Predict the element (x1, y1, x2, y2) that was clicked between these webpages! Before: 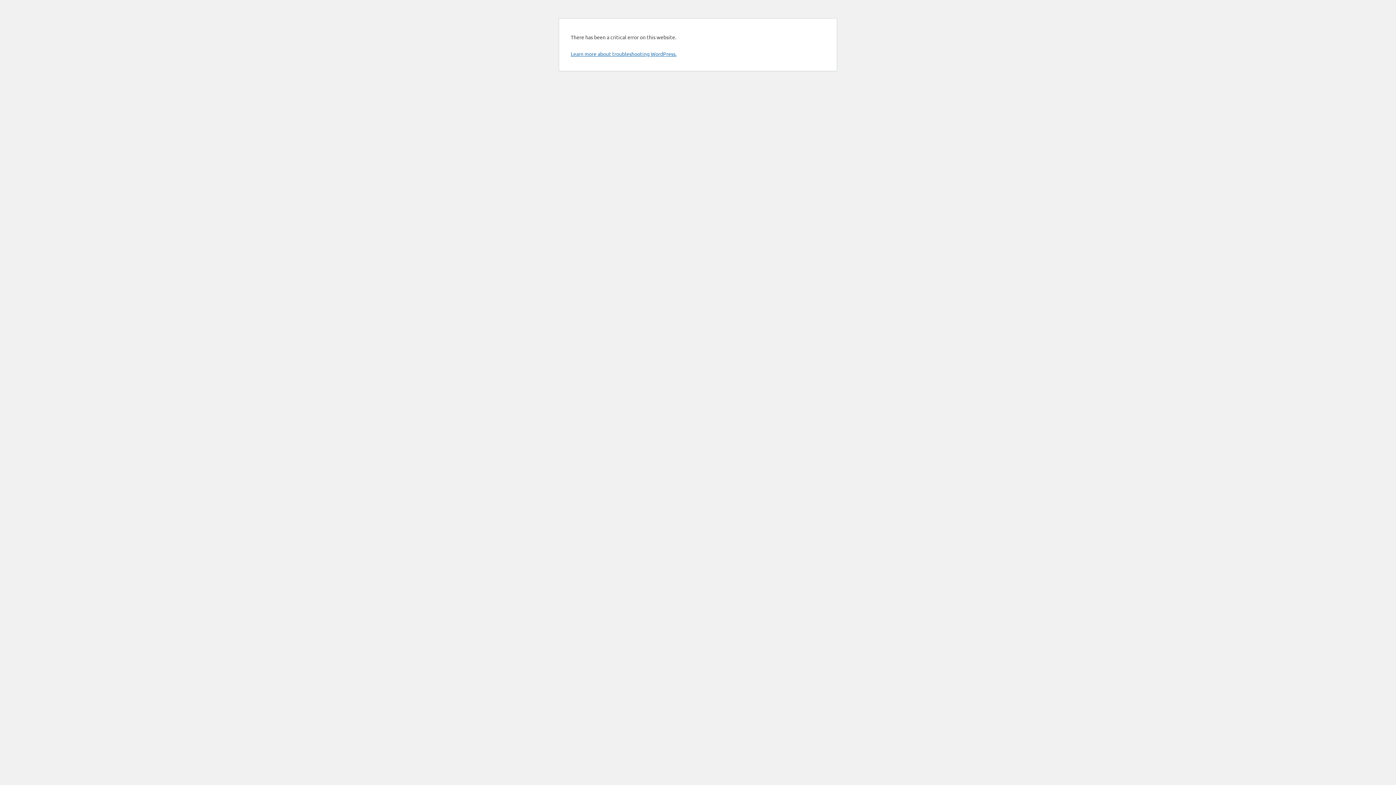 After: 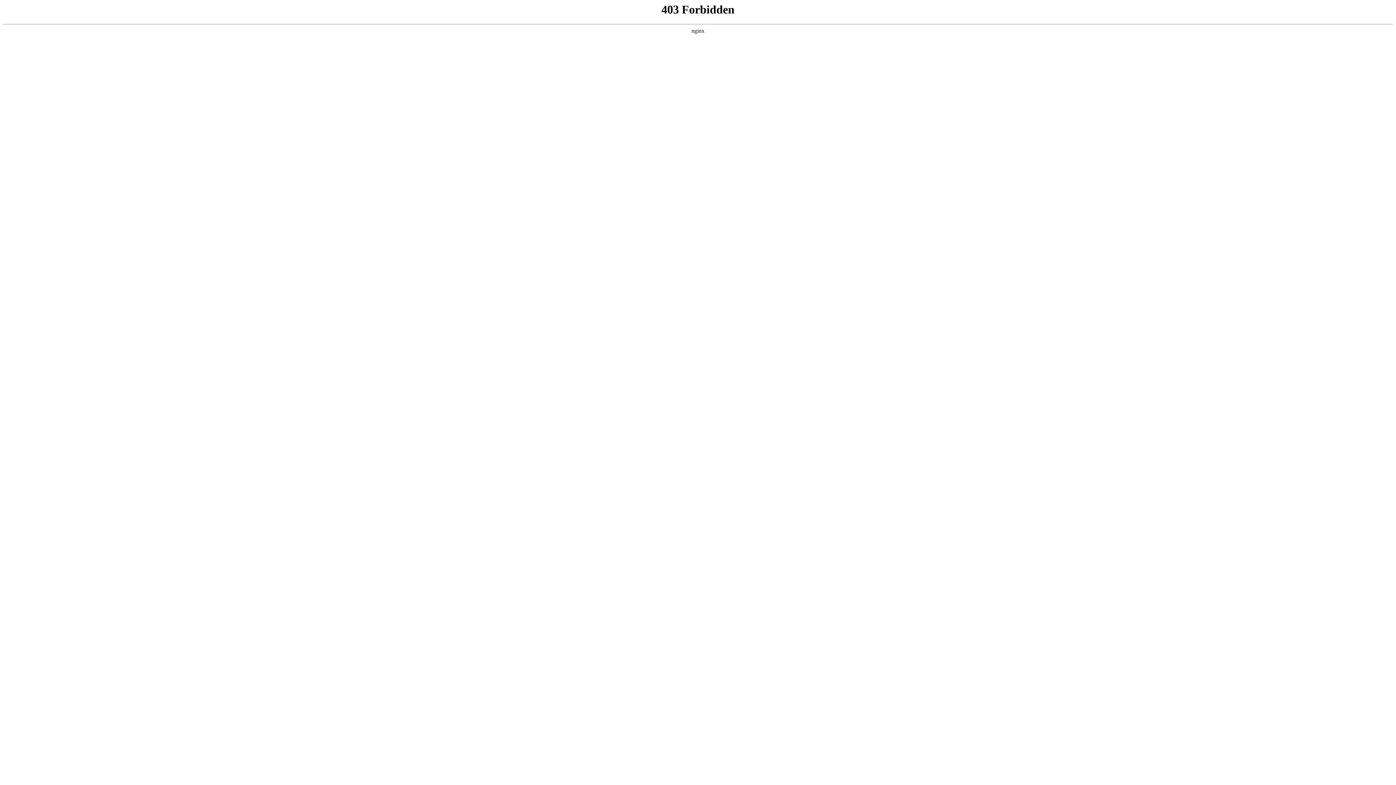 Action: label: Learn more about troubleshooting WordPress. bbox: (570, 50, 676, 57)